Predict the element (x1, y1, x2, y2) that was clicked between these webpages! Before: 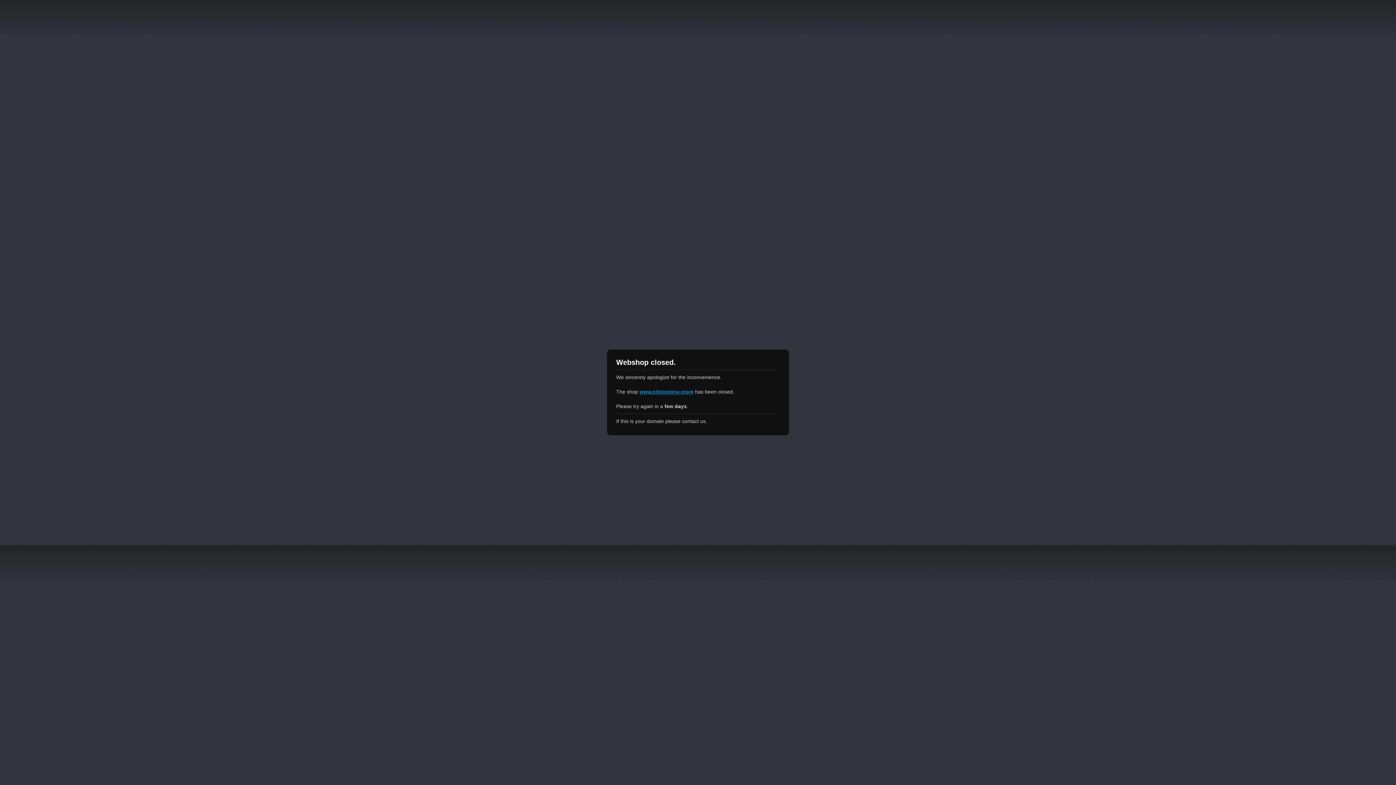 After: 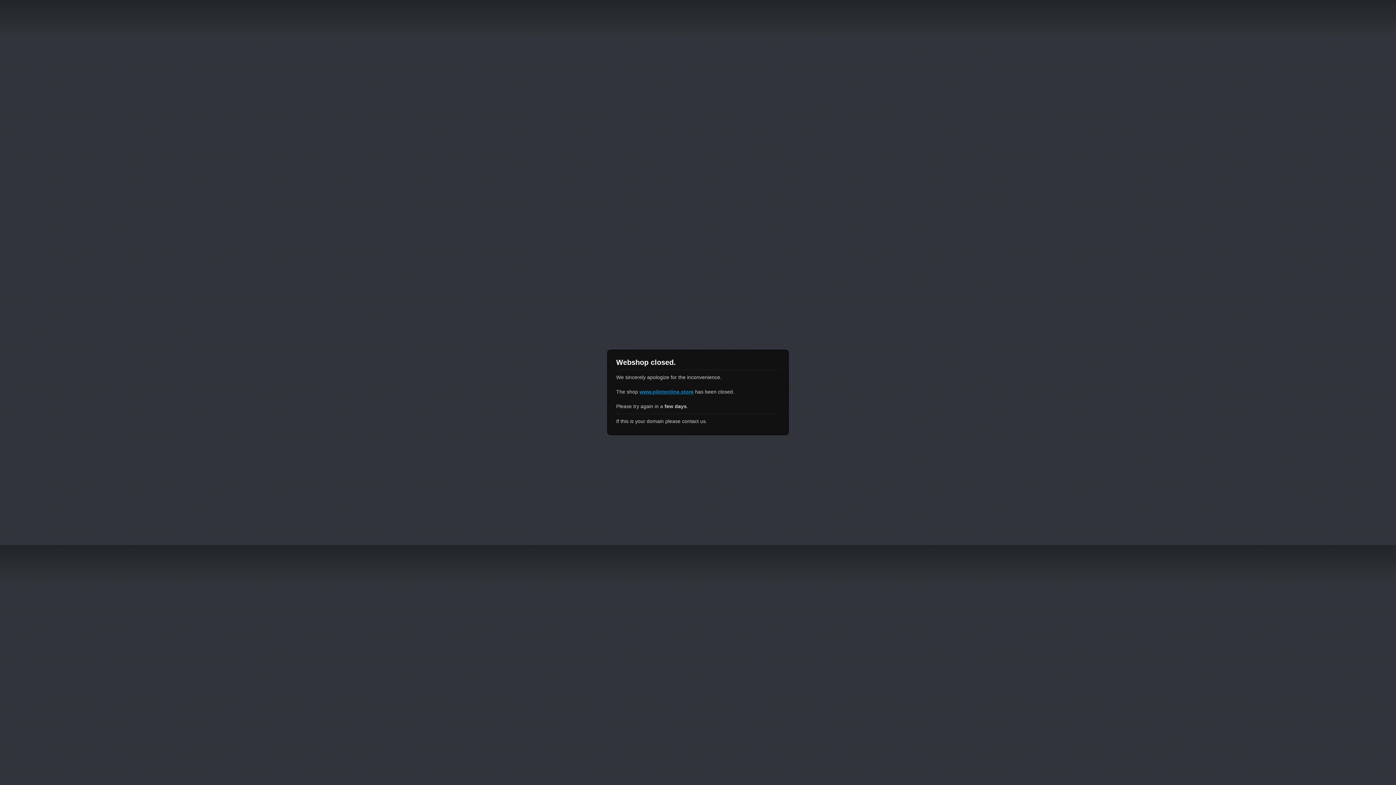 Action: label: www.pilotonline.store bbox: (639, 389, 693, 394)